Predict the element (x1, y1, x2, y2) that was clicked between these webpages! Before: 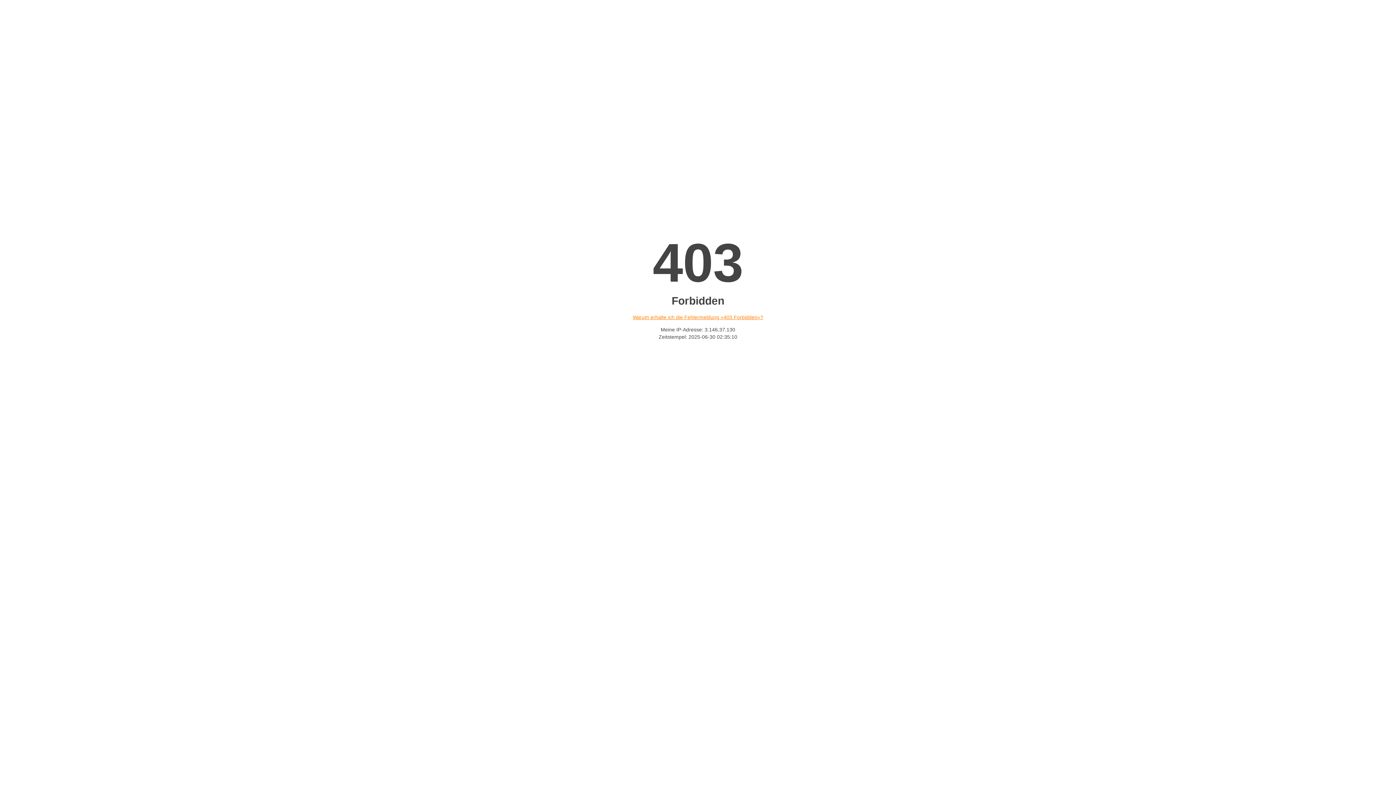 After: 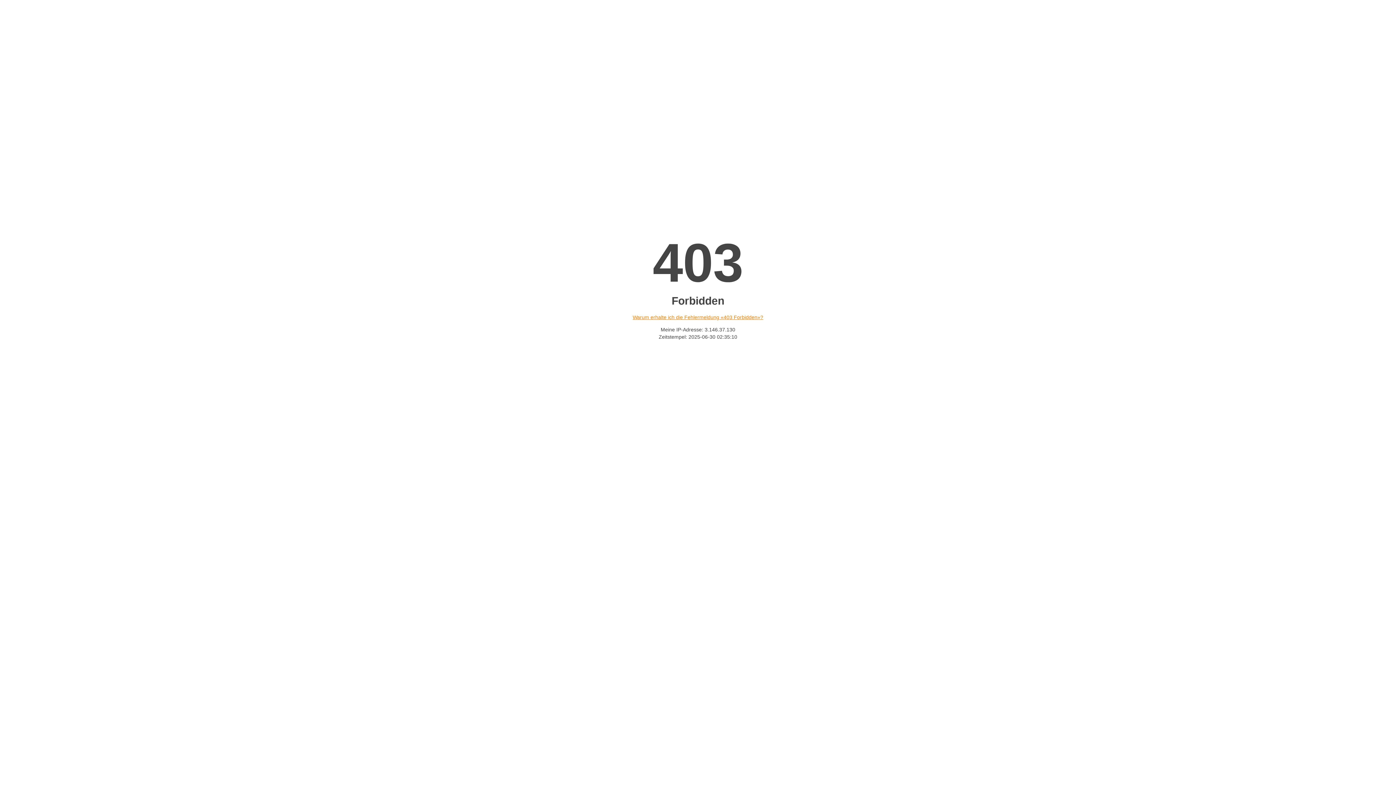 Action: bbox: (632, 314, 763, 320) label: Warum erhalte ich die Fehlermeldung «403 Forbidden»?